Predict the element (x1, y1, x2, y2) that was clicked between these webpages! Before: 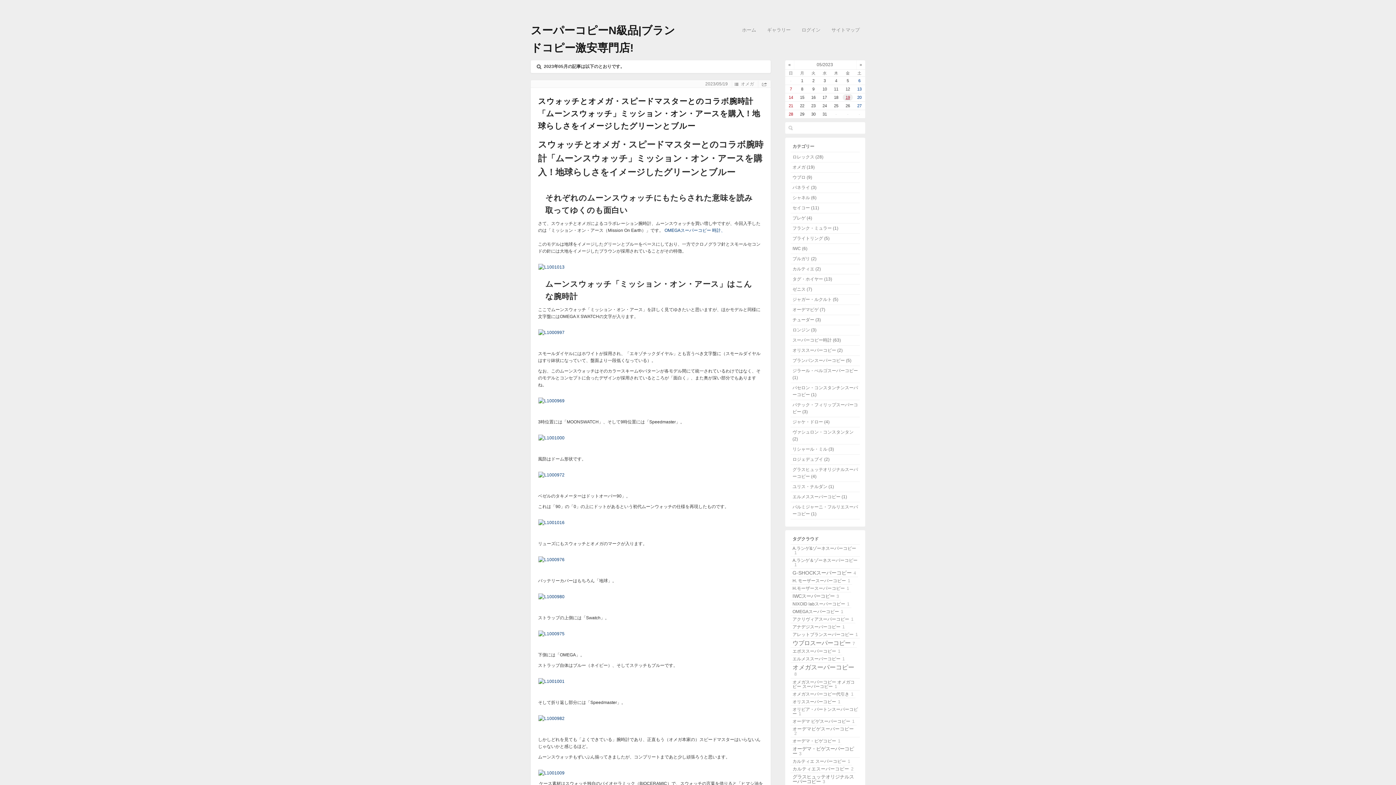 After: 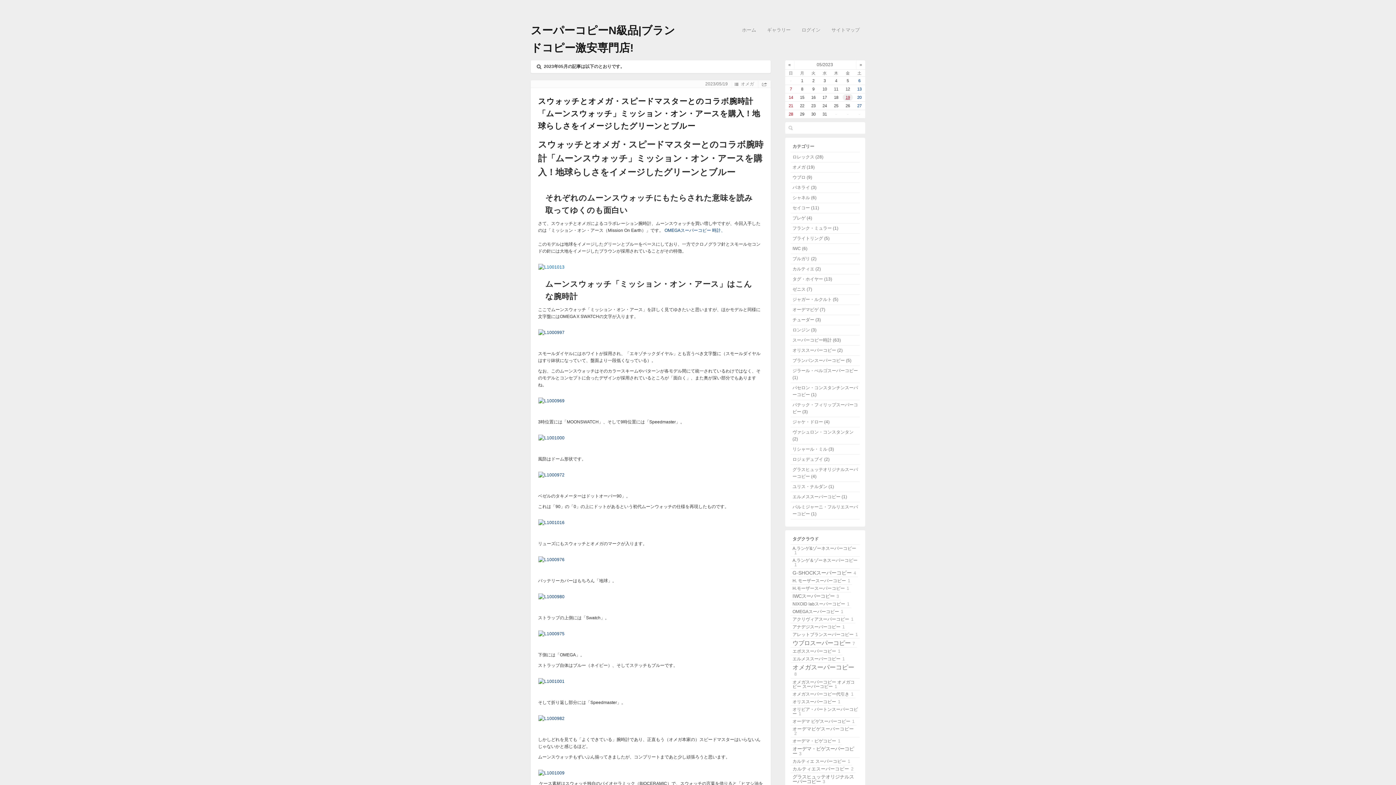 Action: bbox: (538, 261, 565, 266)